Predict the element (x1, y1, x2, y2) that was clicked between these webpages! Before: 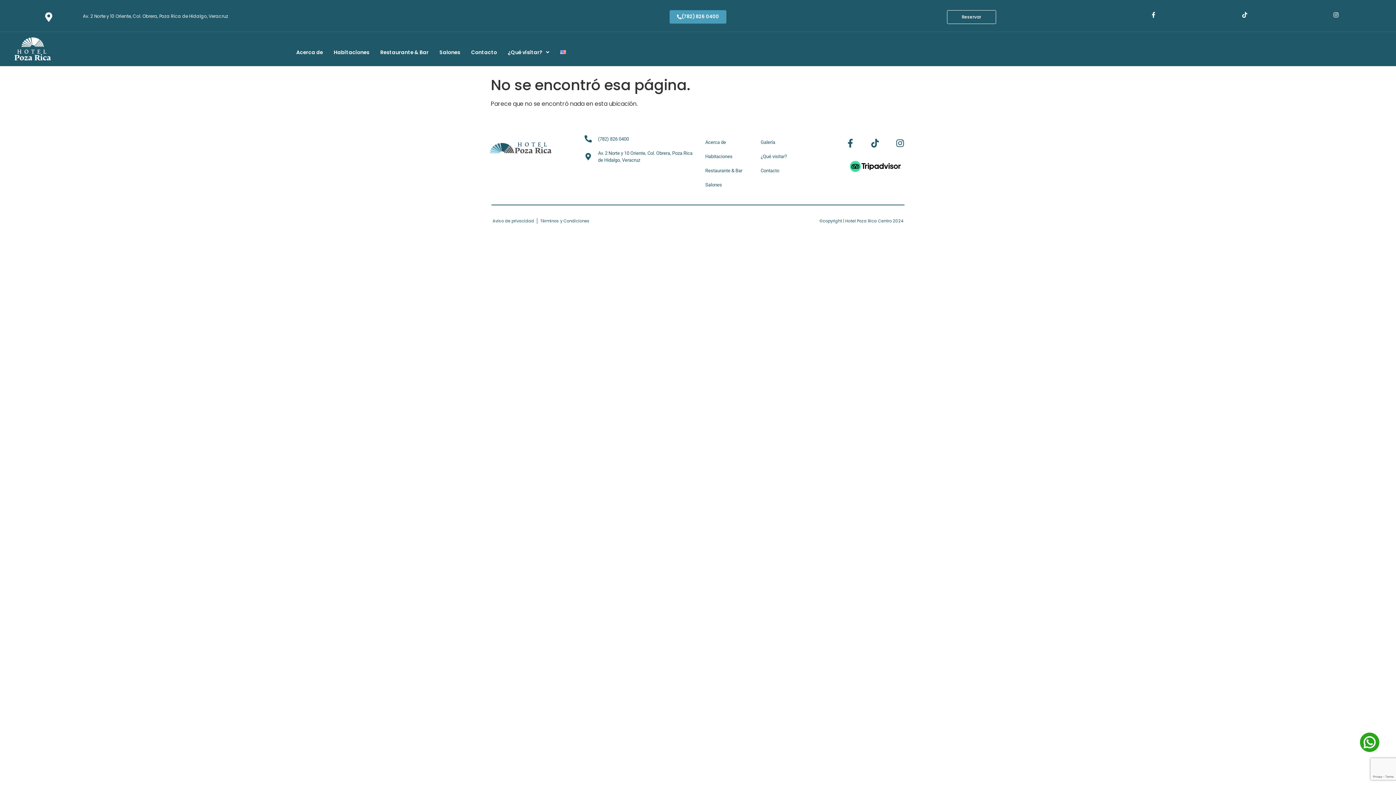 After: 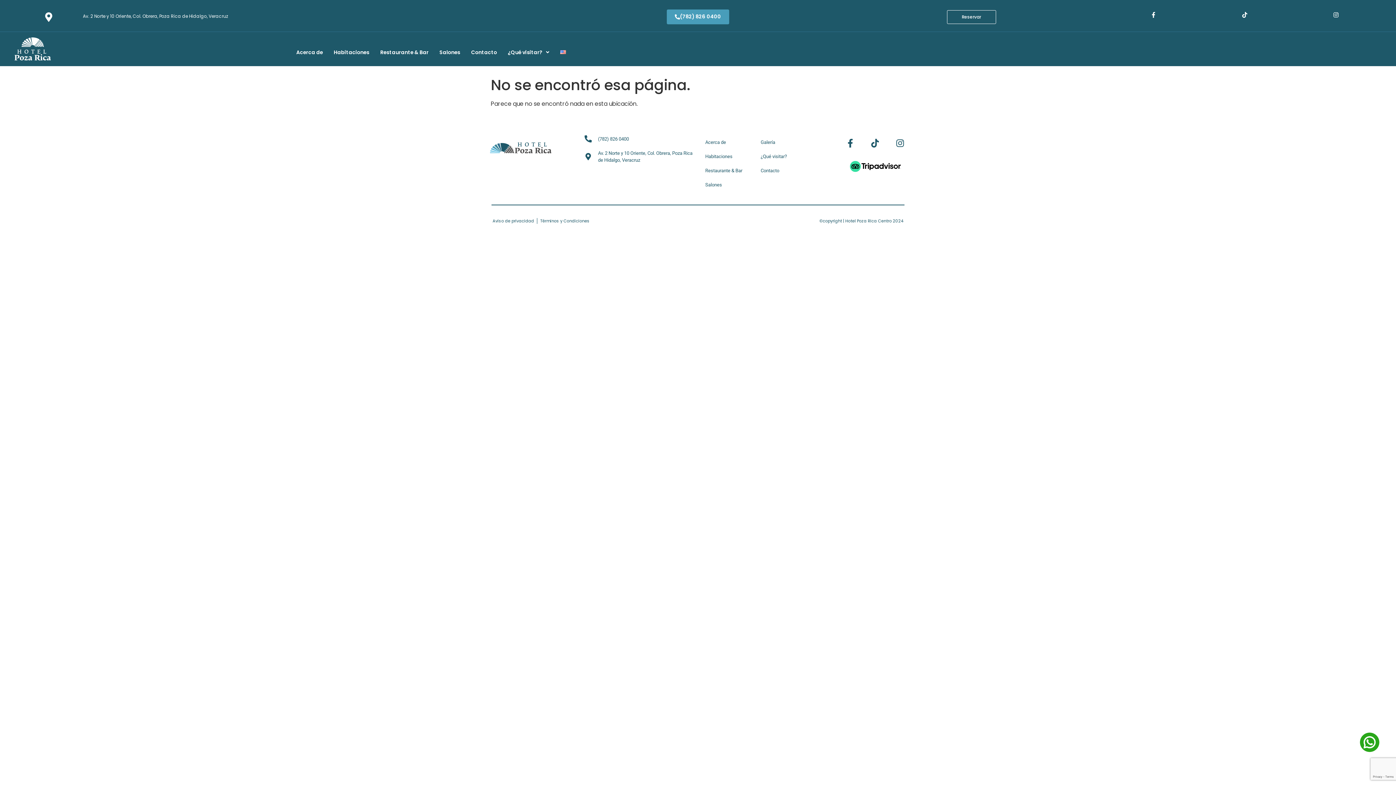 Action: label: (782) 826 0400 bbox: (669, 10, 726, 23)